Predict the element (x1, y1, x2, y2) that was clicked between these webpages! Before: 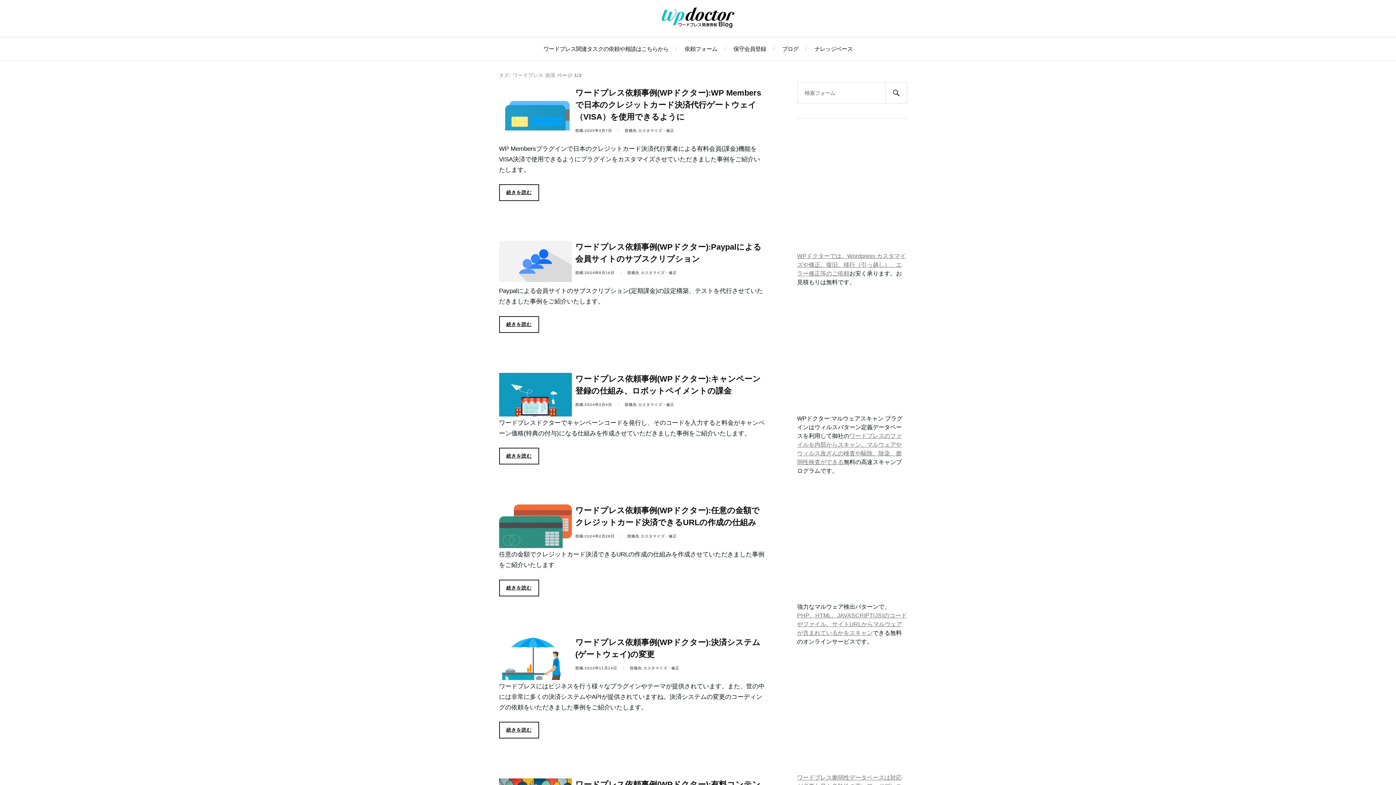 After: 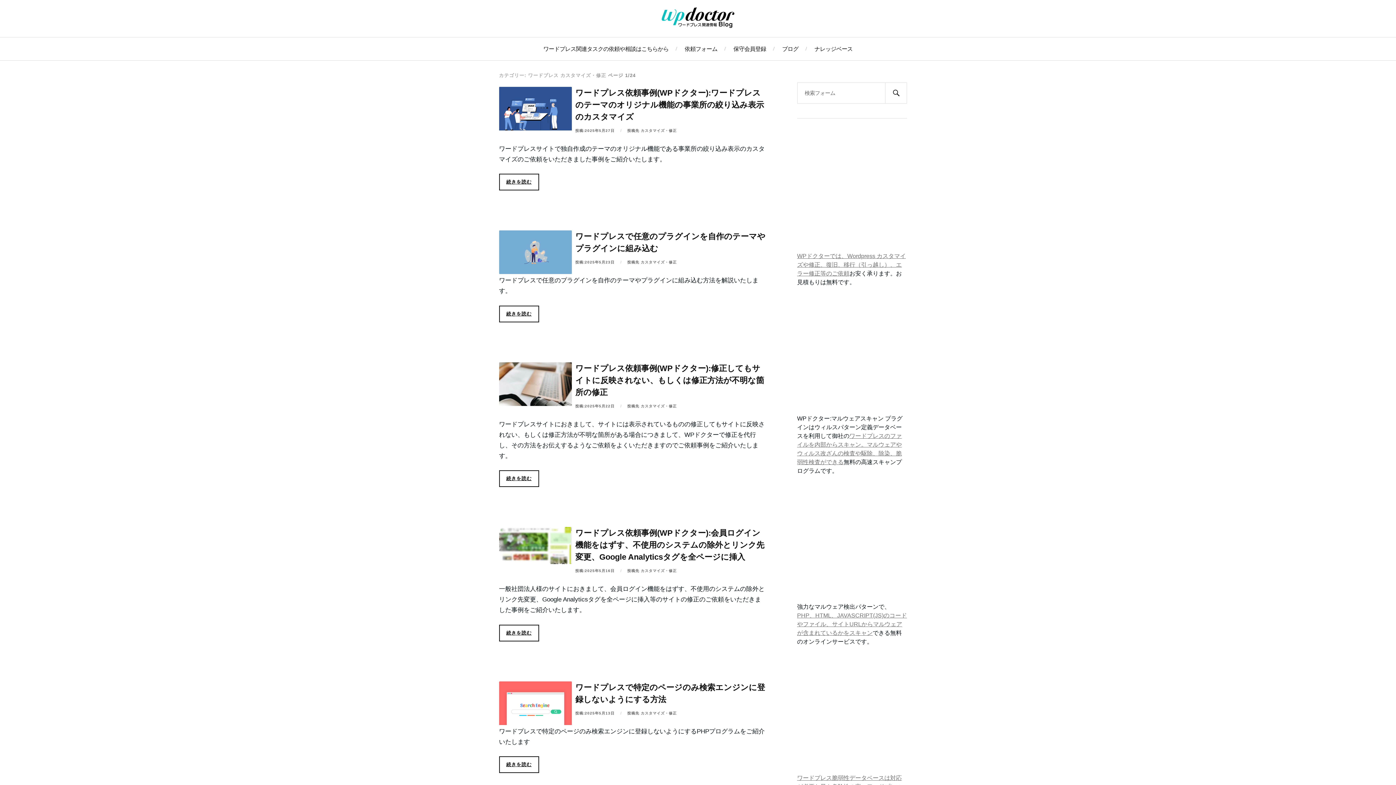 Action: label: カスタマイズ・修正 bbox: (638, 128, 674, 132)